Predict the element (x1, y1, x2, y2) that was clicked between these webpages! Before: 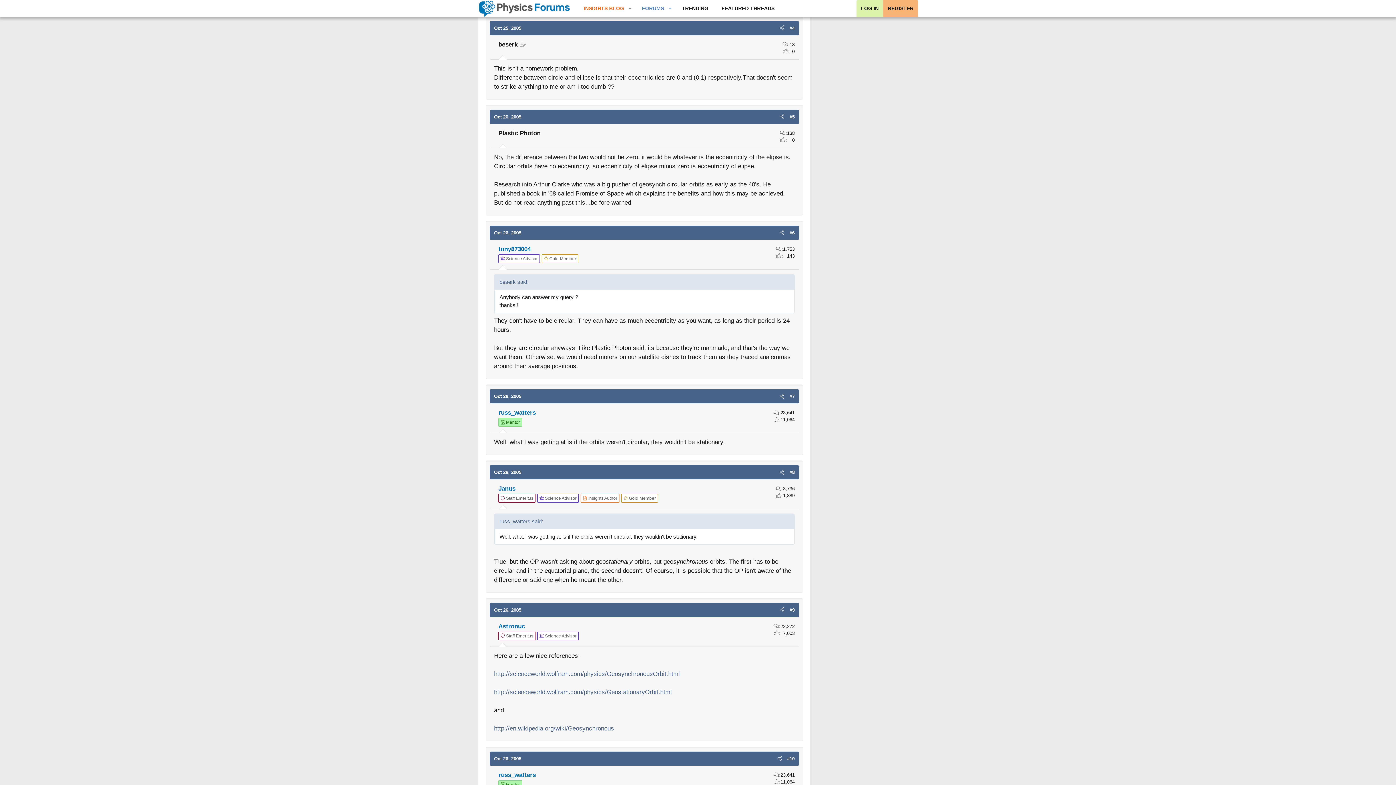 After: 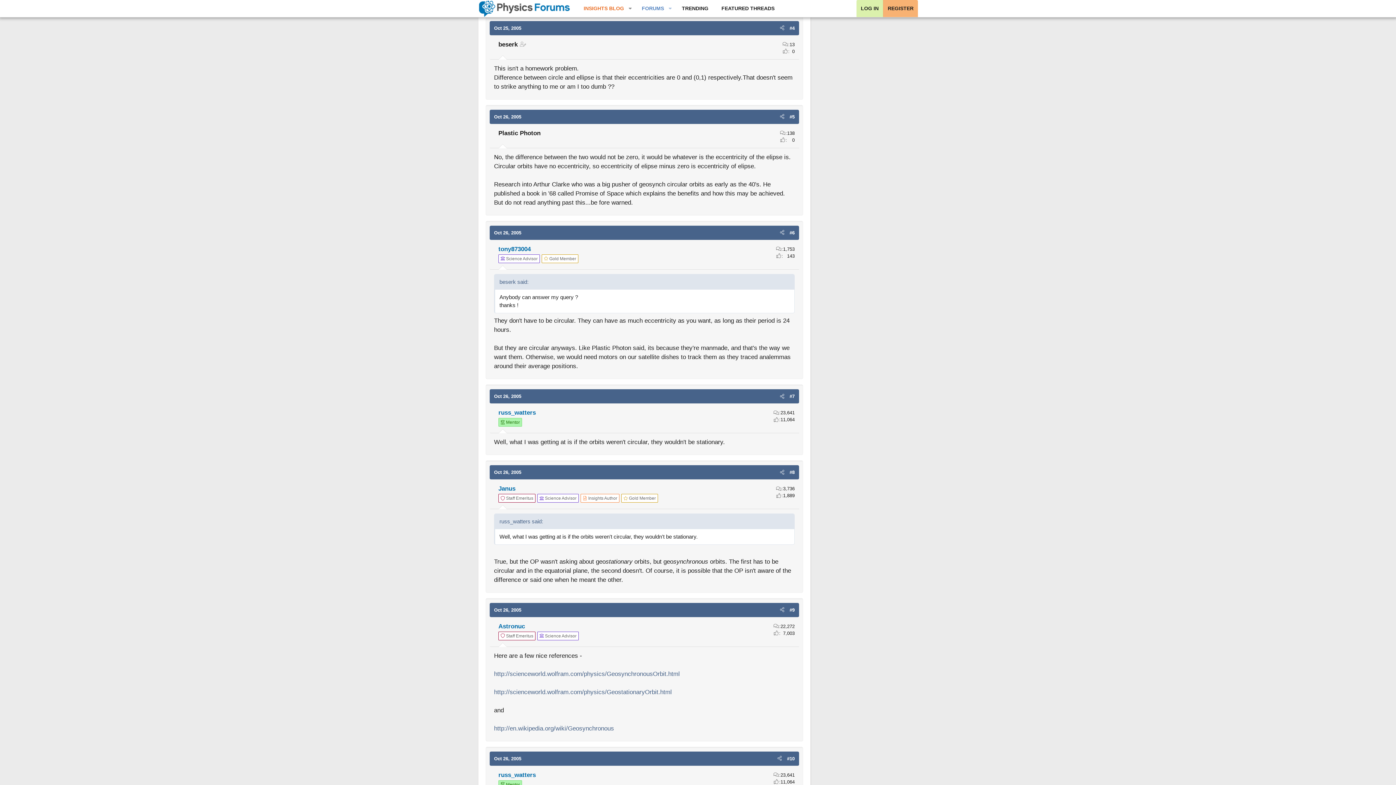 Action: label: Share bbox: (777, 112, 787, 121)